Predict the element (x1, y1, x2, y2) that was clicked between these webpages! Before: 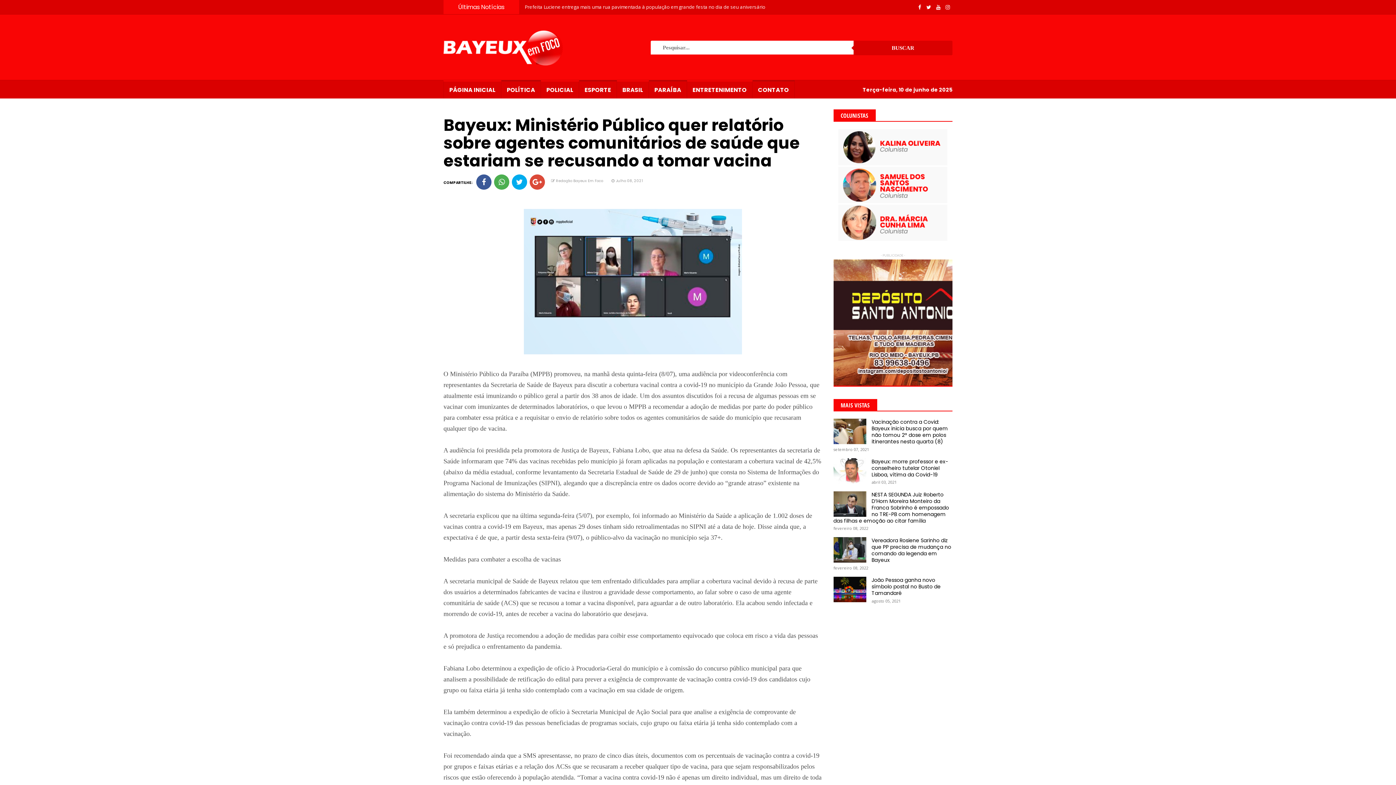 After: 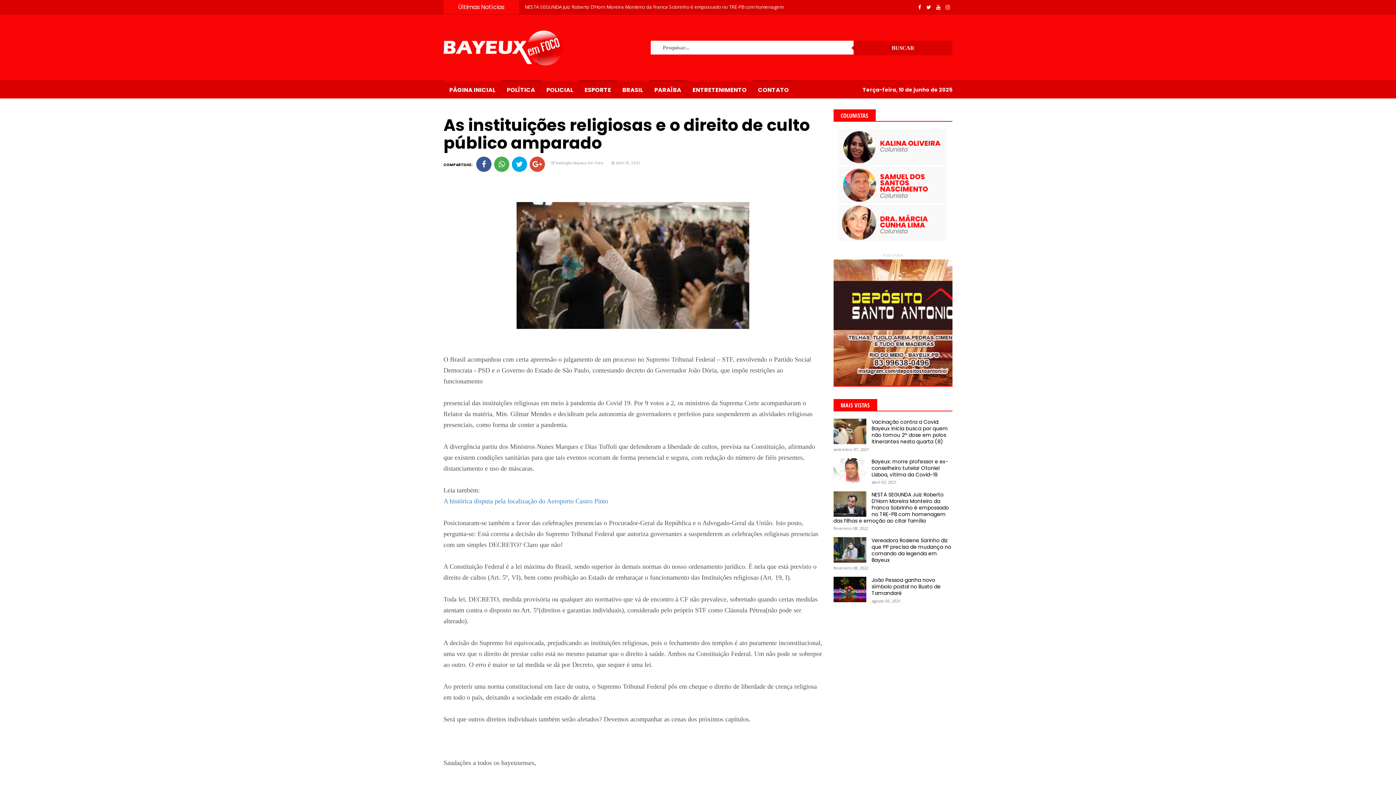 Action: bbox: (838, 198, 947, 204)